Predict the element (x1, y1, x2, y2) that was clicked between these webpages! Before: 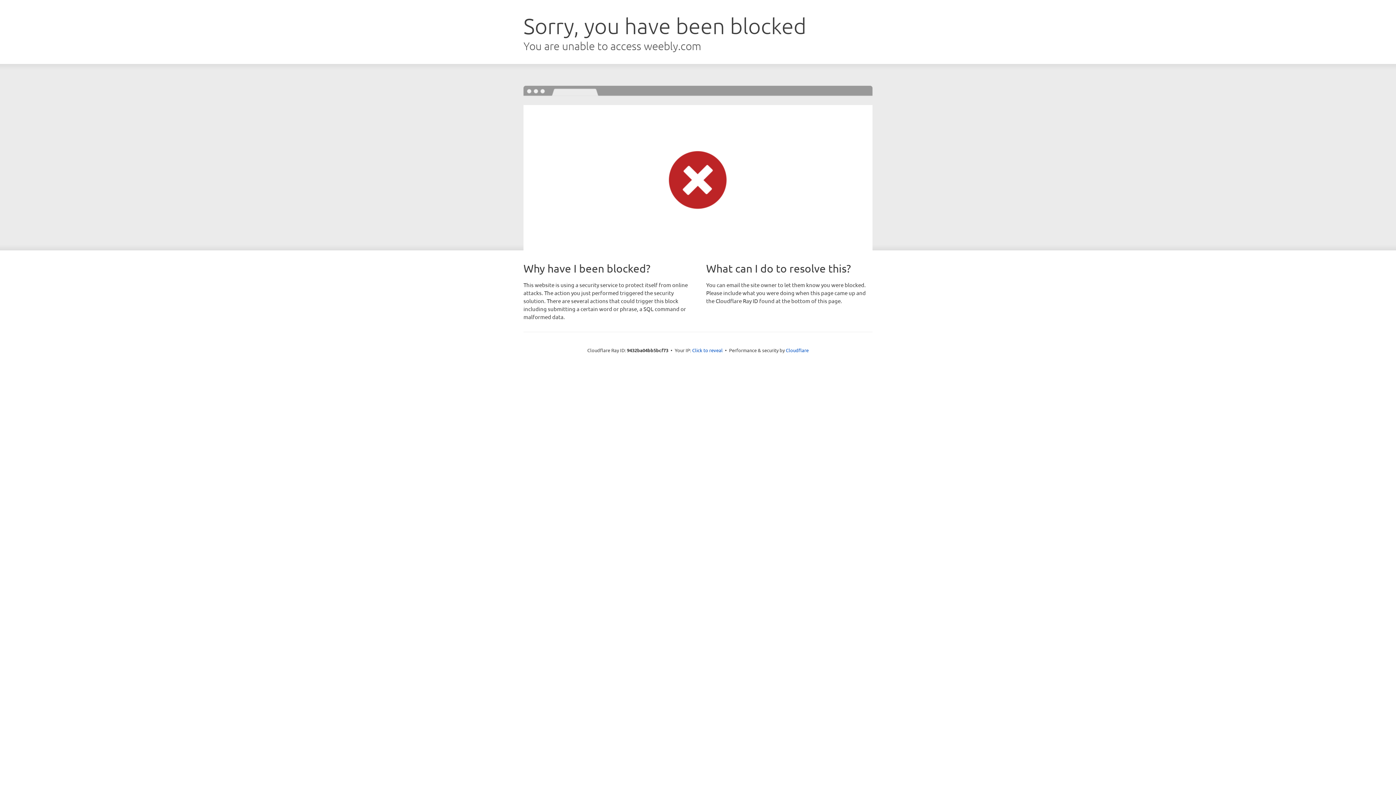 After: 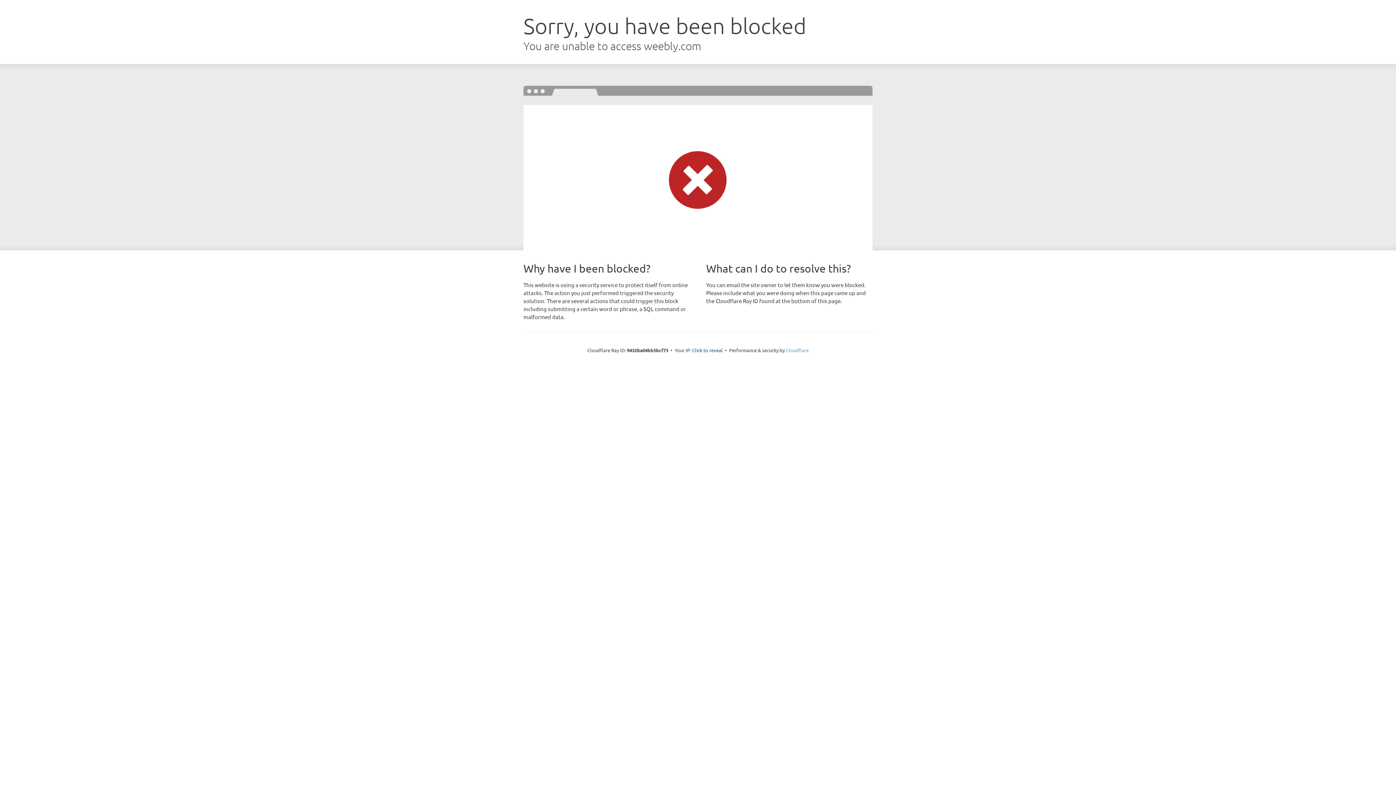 Action: label: Cloudflare bbox: (786, 347, 808, 353)